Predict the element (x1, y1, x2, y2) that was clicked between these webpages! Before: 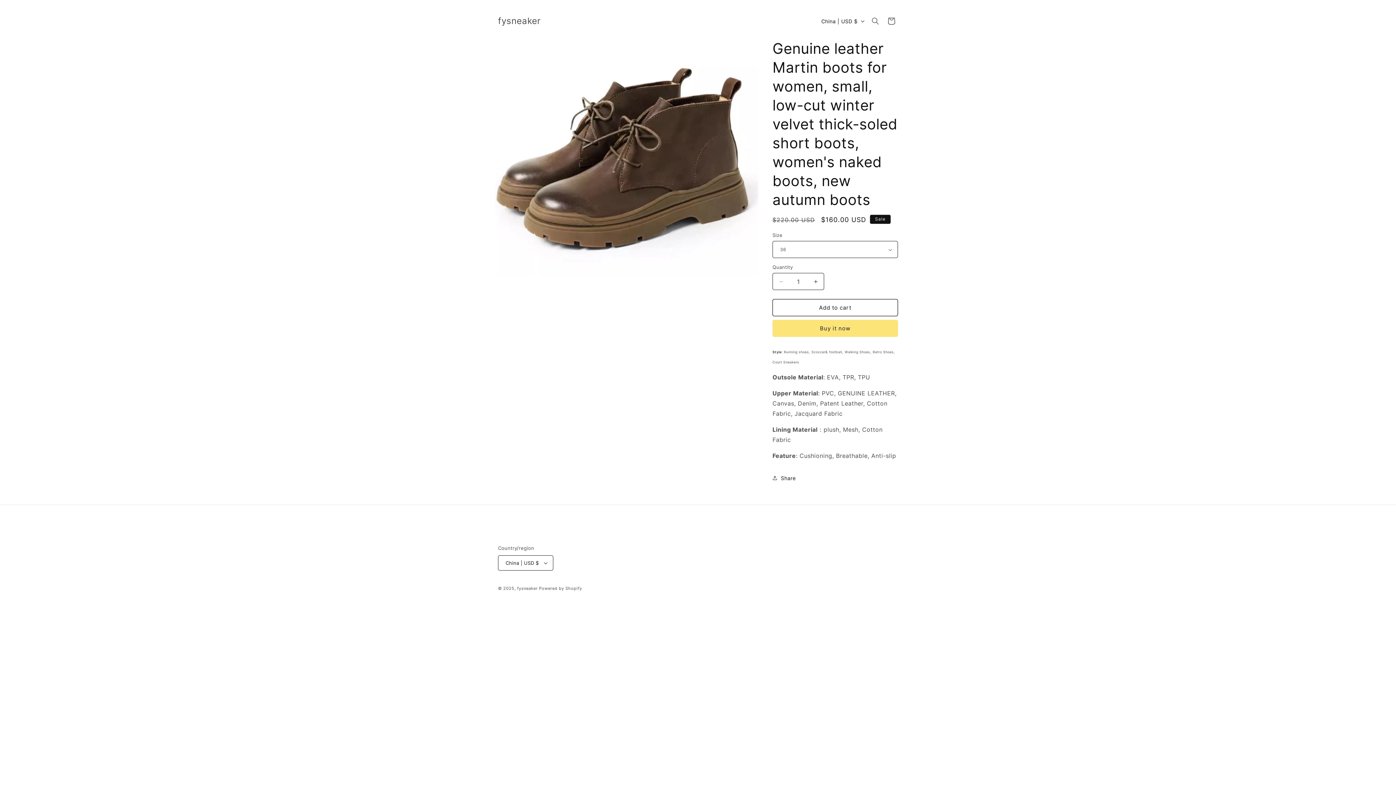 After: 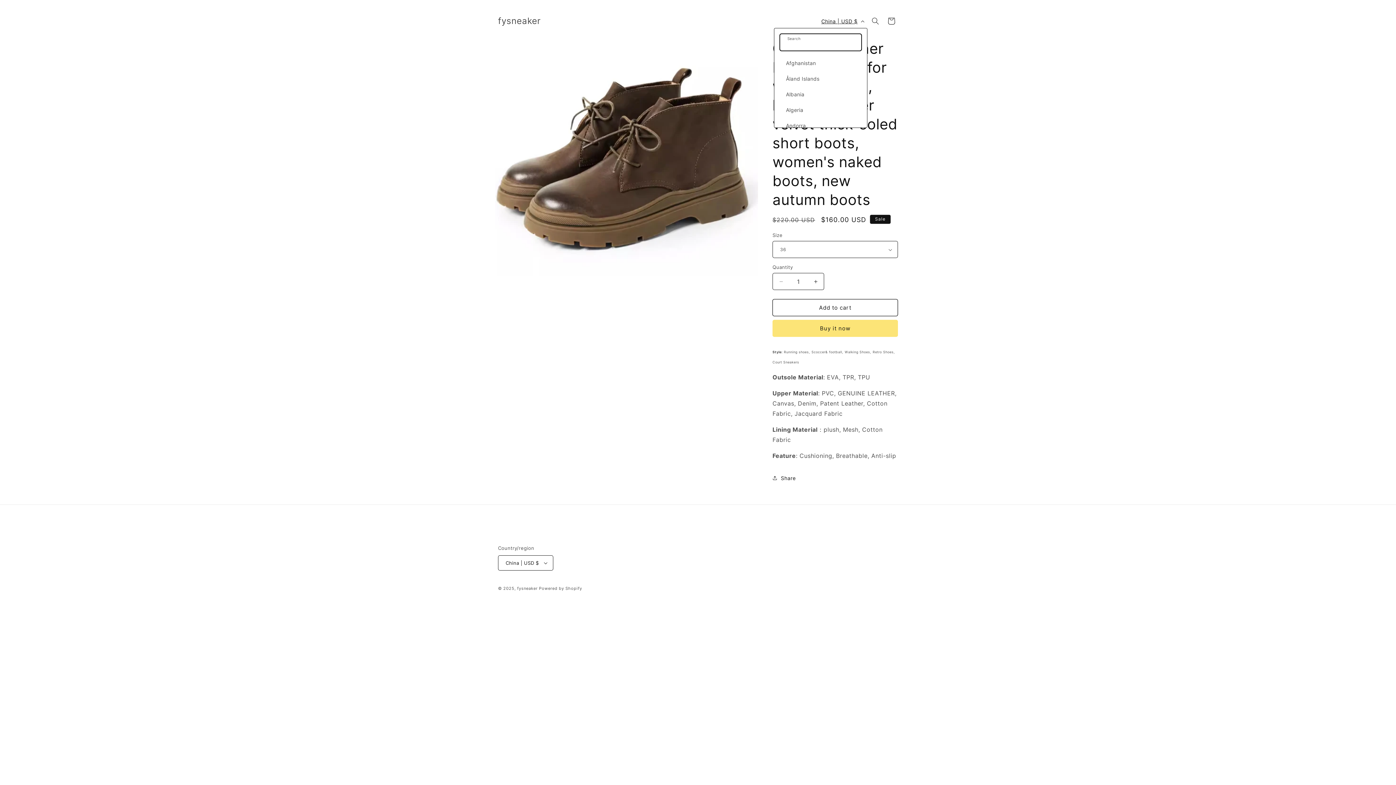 Action: label: China | USD $ bbox: (817, 14, 867, 28)